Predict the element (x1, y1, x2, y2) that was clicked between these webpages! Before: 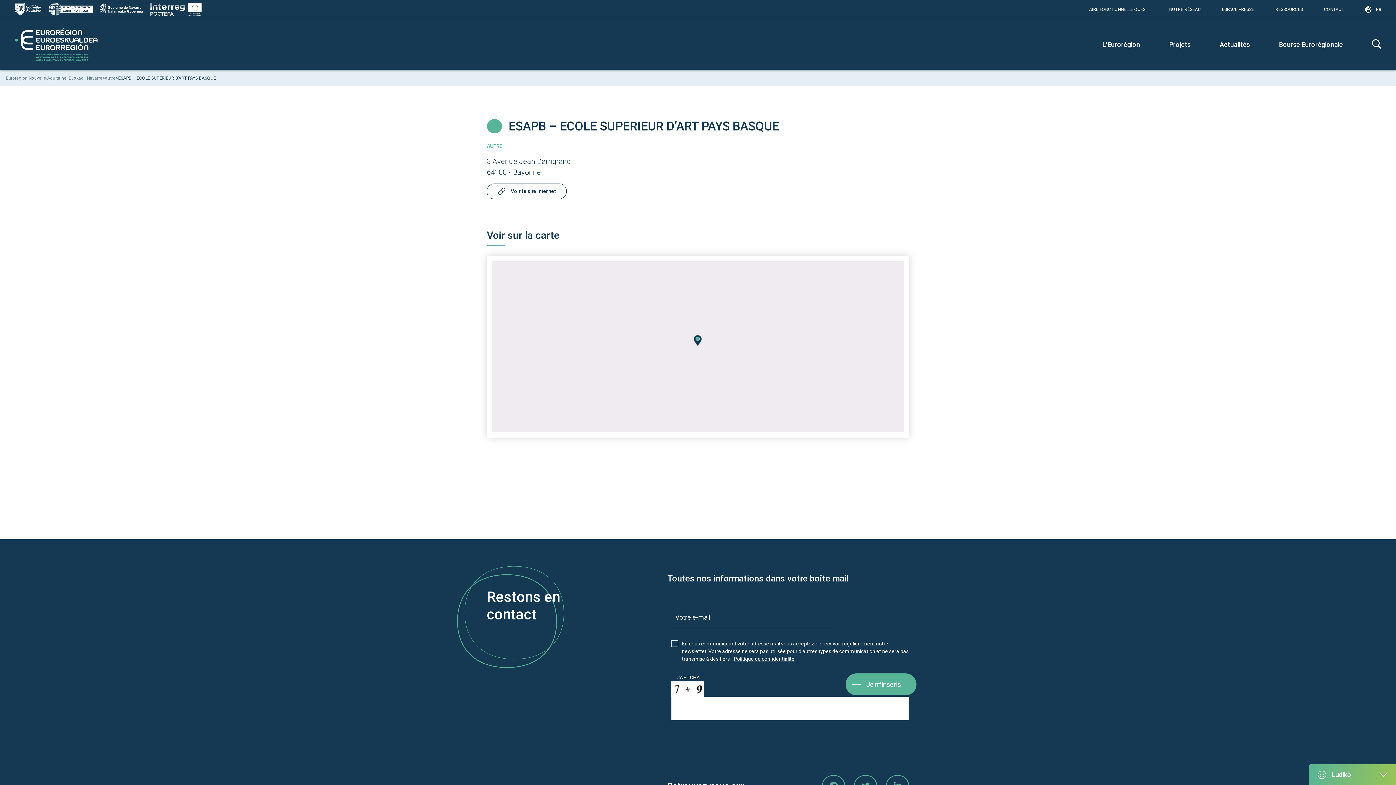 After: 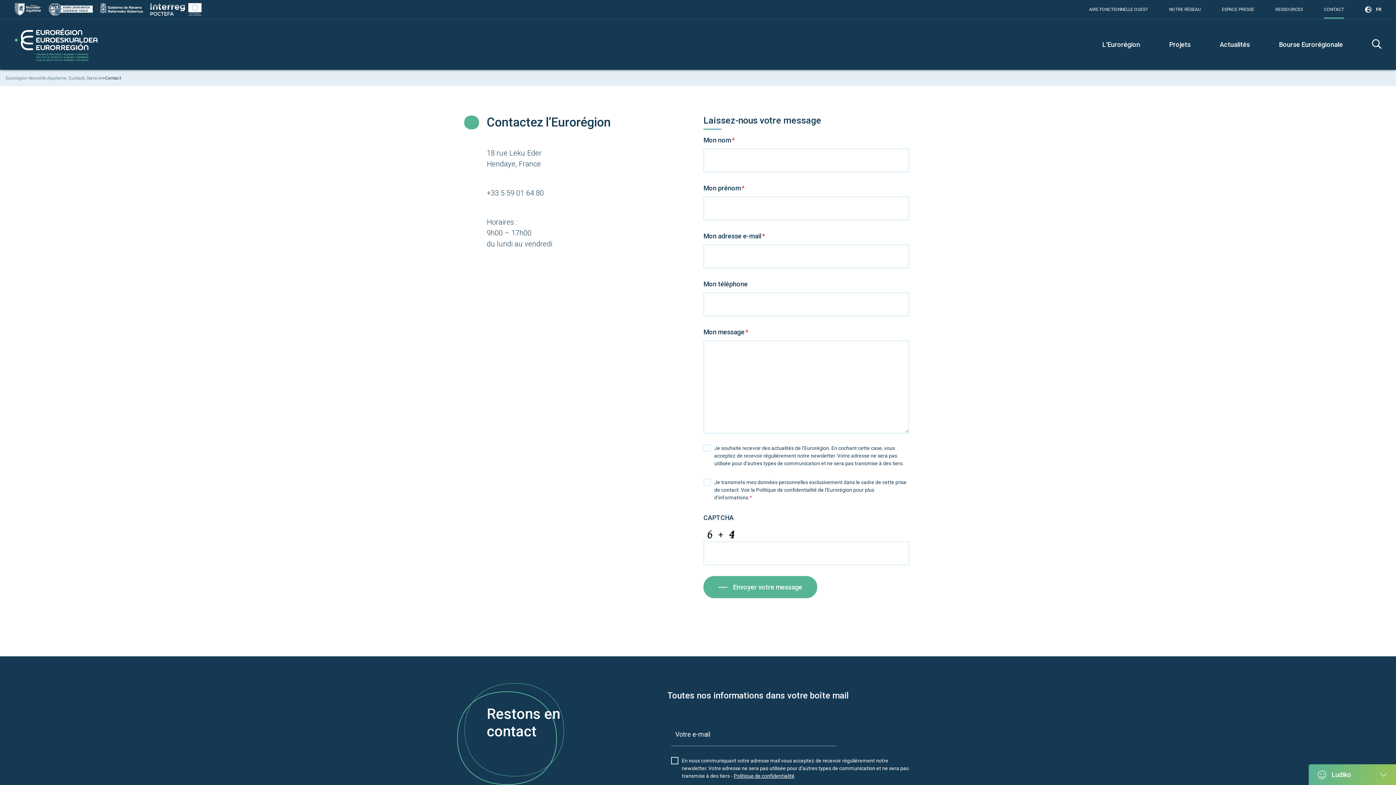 Action: label: CONTACT bbox: (1324, 0, 1344, 18)